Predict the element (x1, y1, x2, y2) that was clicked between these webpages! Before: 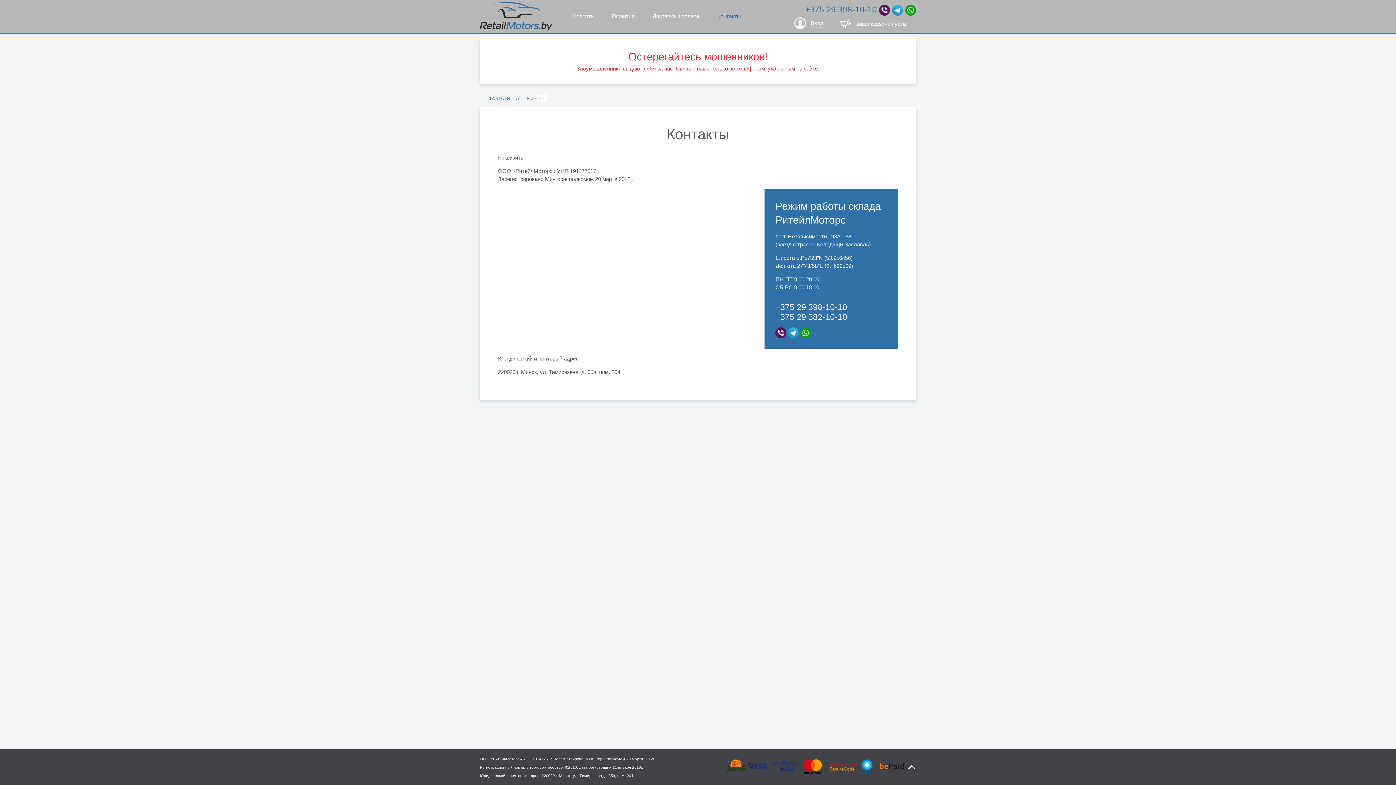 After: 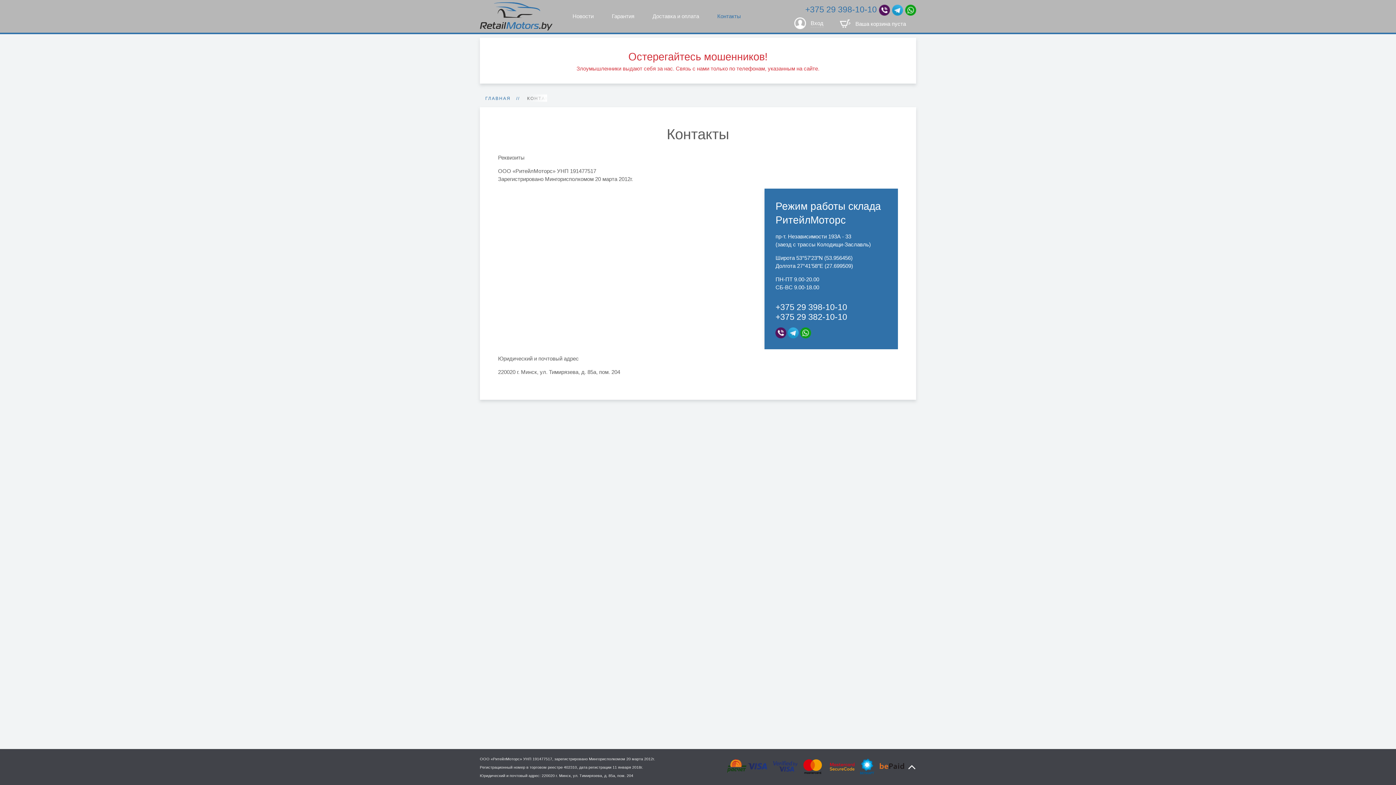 Action: label: +375 29 398-10-10 bbox: (775, 302, 847, 312)